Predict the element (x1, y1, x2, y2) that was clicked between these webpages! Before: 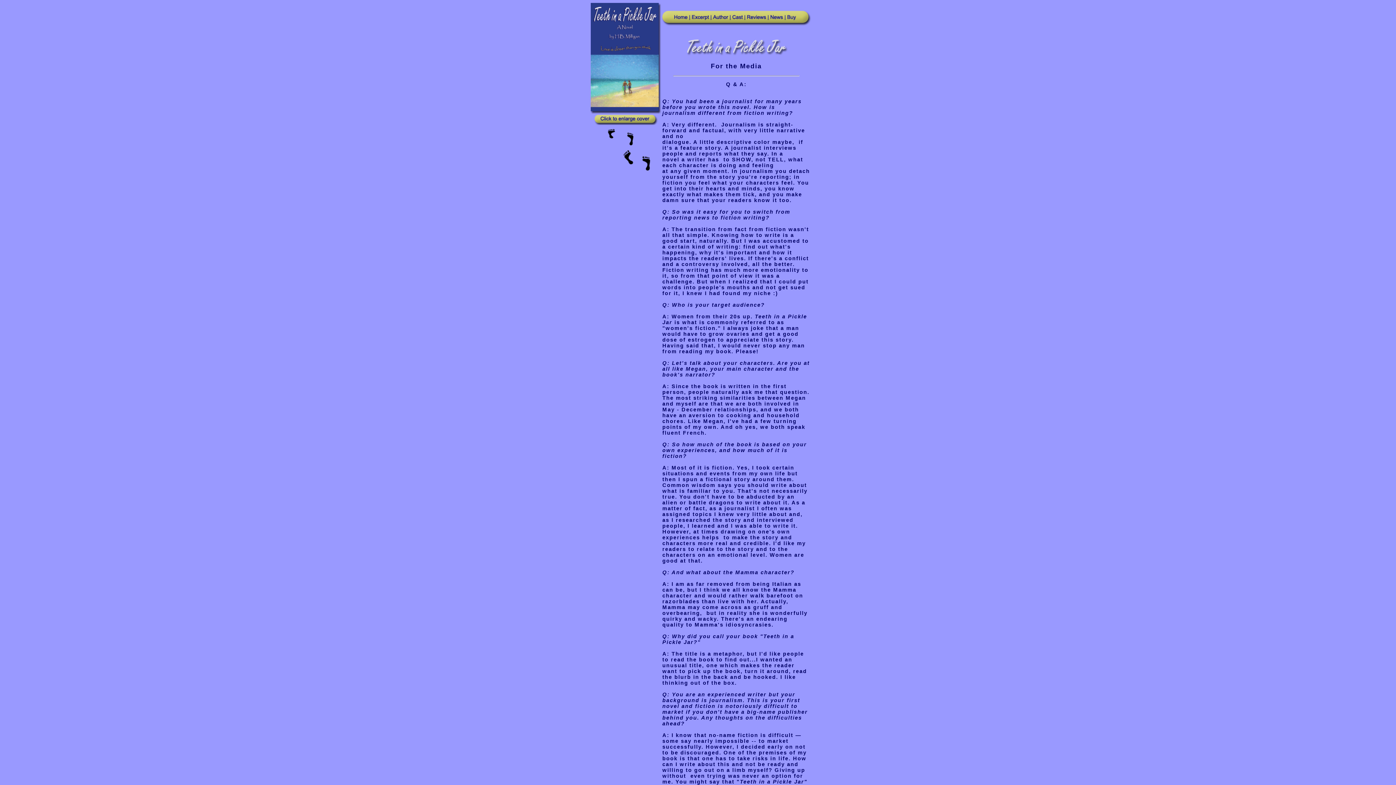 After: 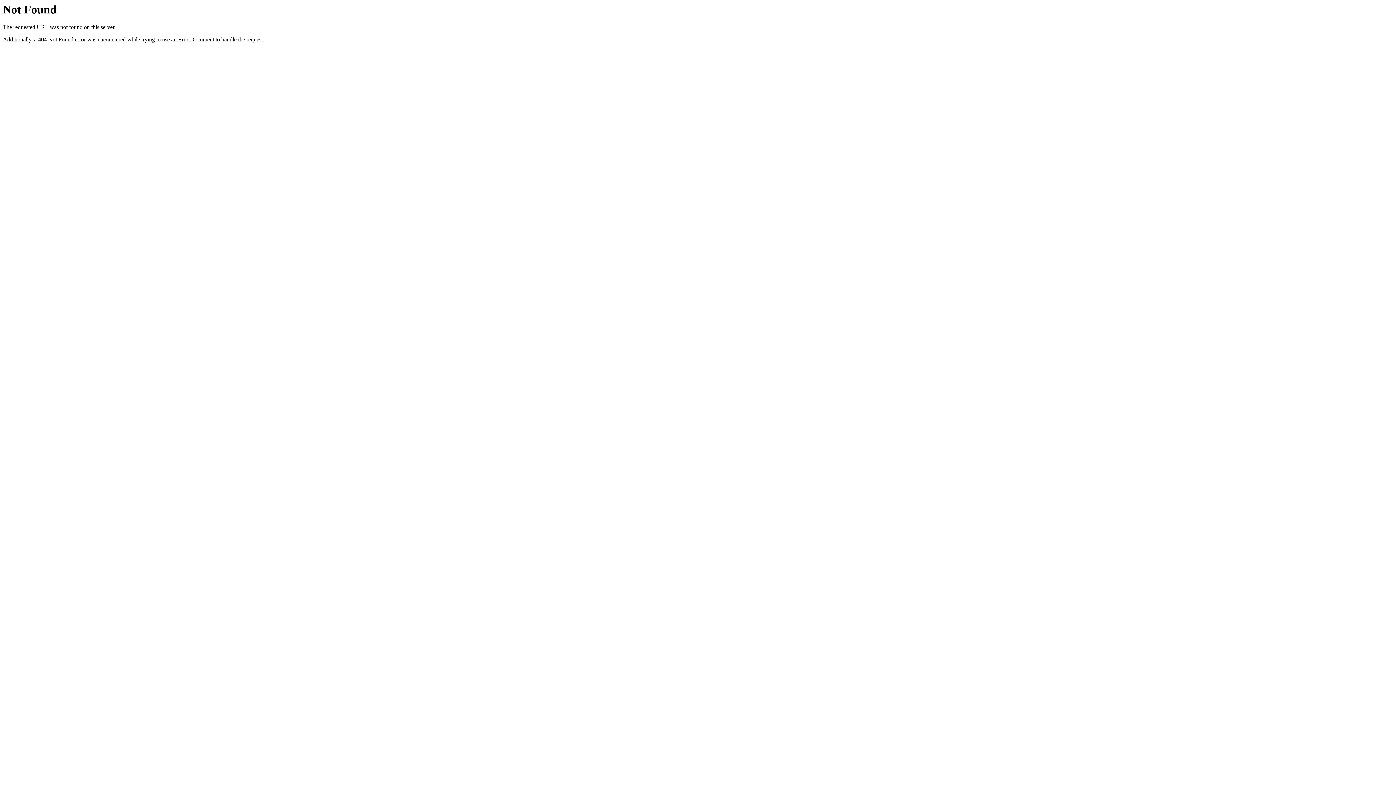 Action: bbox: (784, 22, 811, 28)